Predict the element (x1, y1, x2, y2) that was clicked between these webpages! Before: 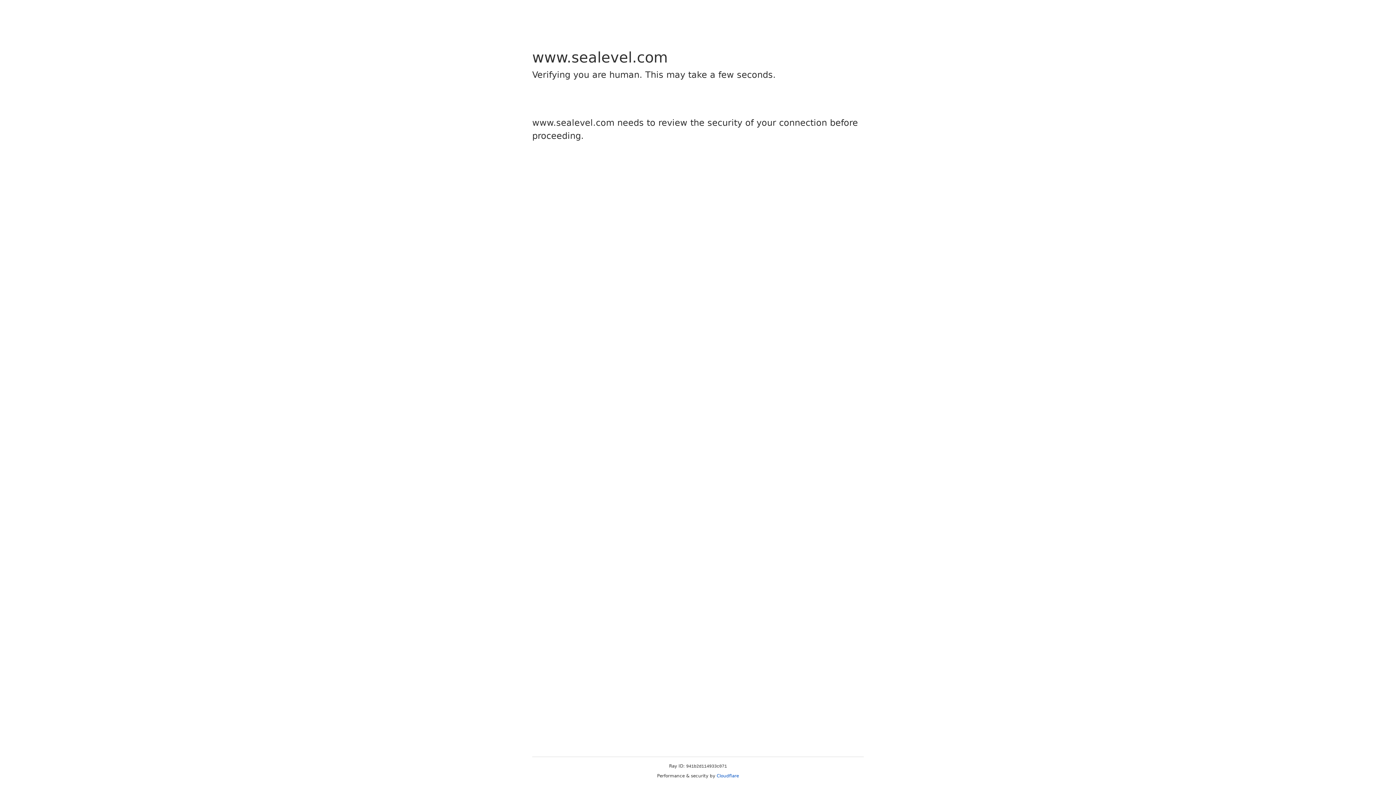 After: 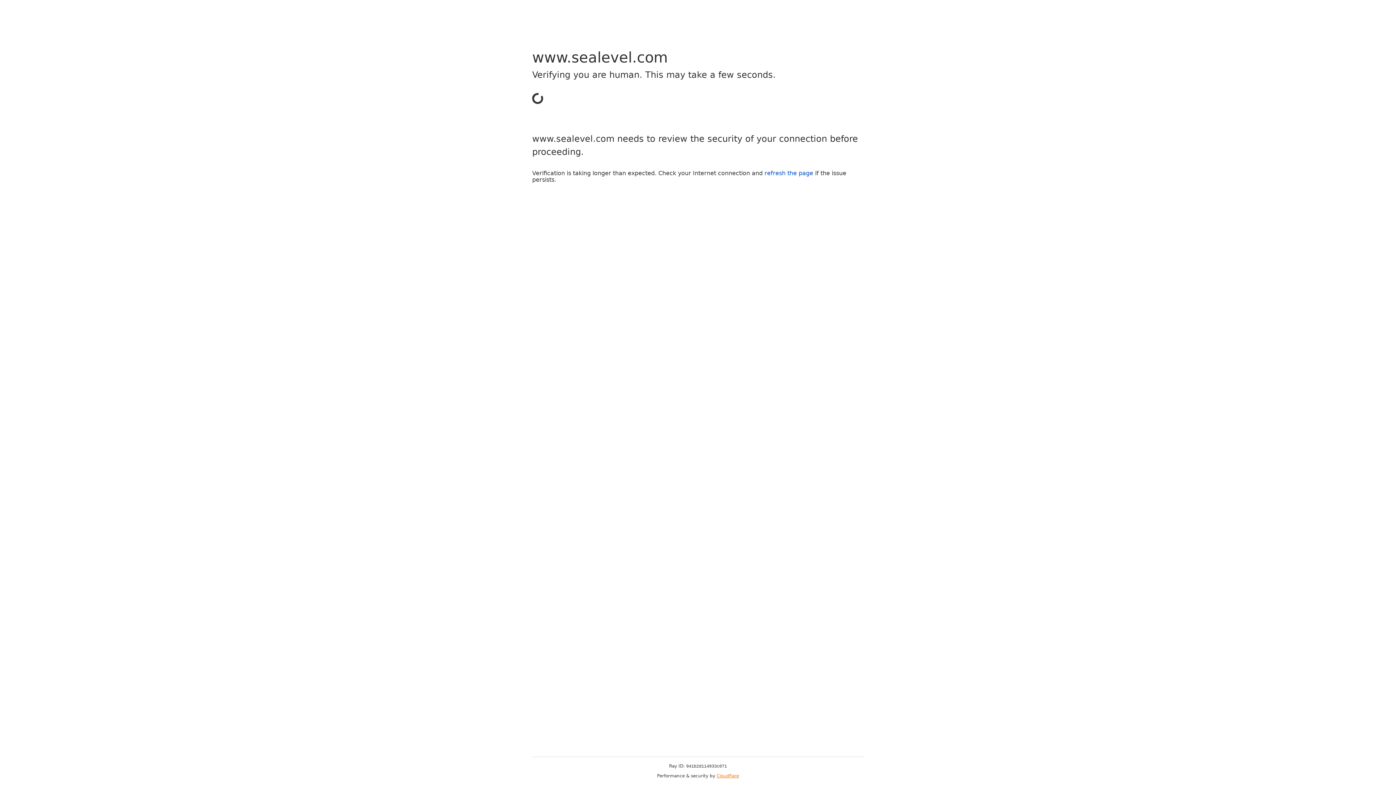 Action: bbox: (716, 773, 739, 778) label: Cloudflare